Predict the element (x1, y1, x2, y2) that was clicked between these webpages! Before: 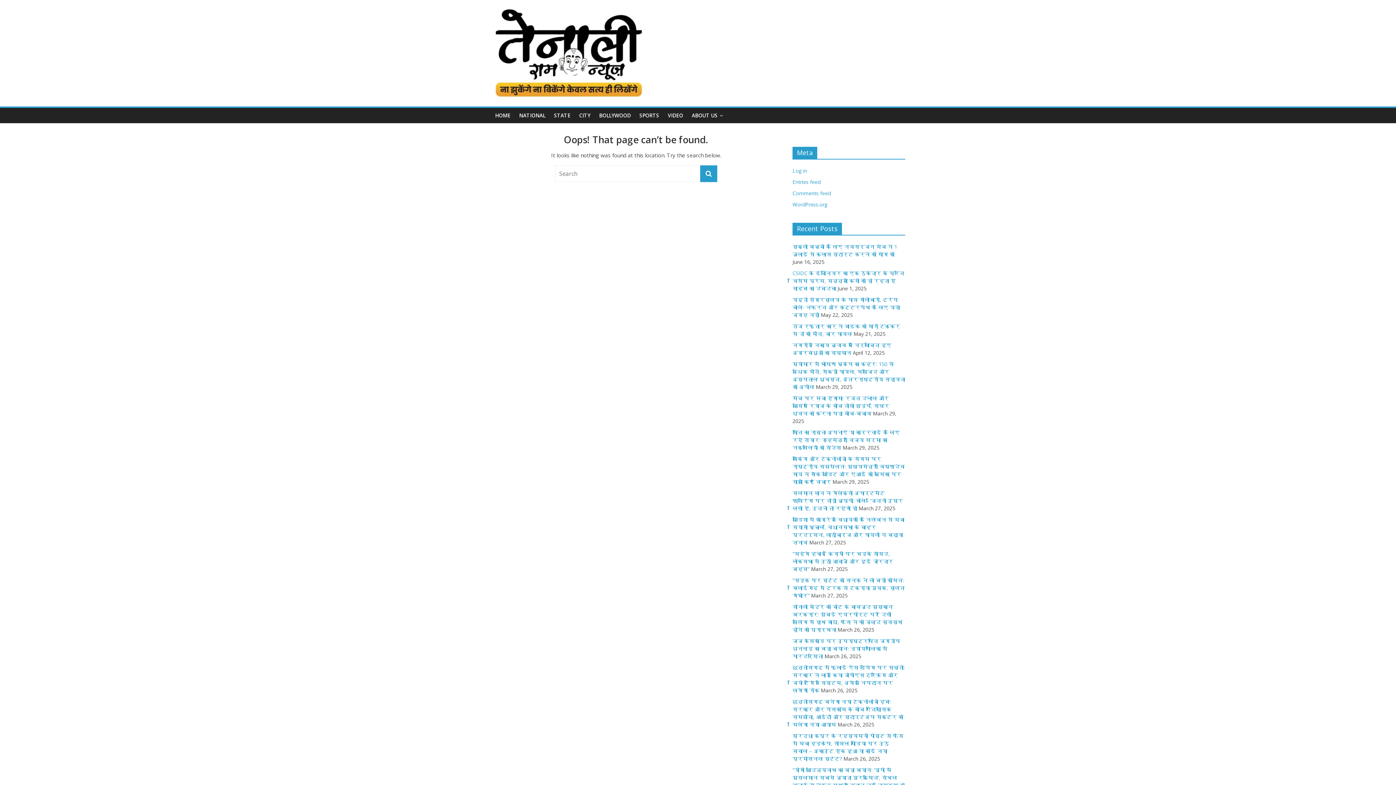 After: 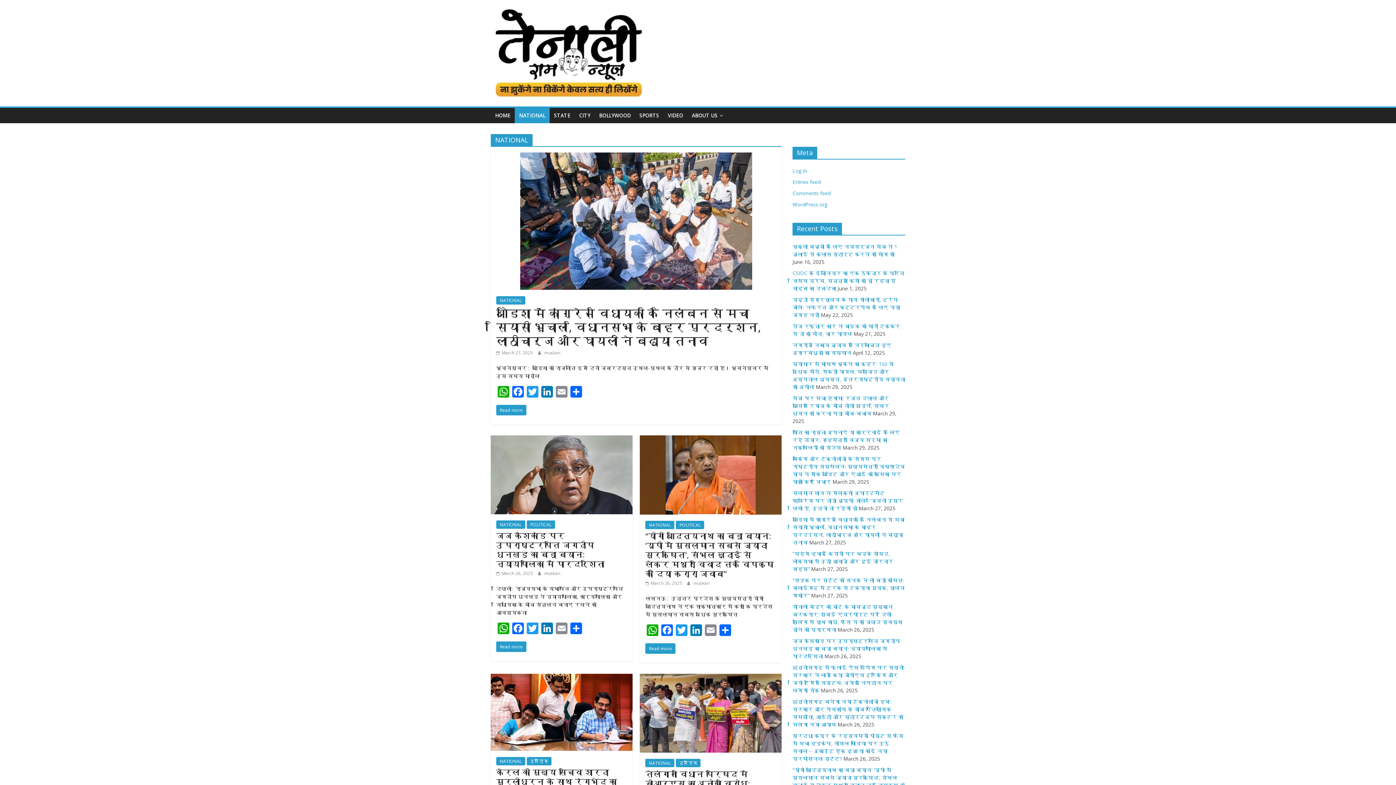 Action: label: NATIONAL bbox: (514, 108, 549, 123)